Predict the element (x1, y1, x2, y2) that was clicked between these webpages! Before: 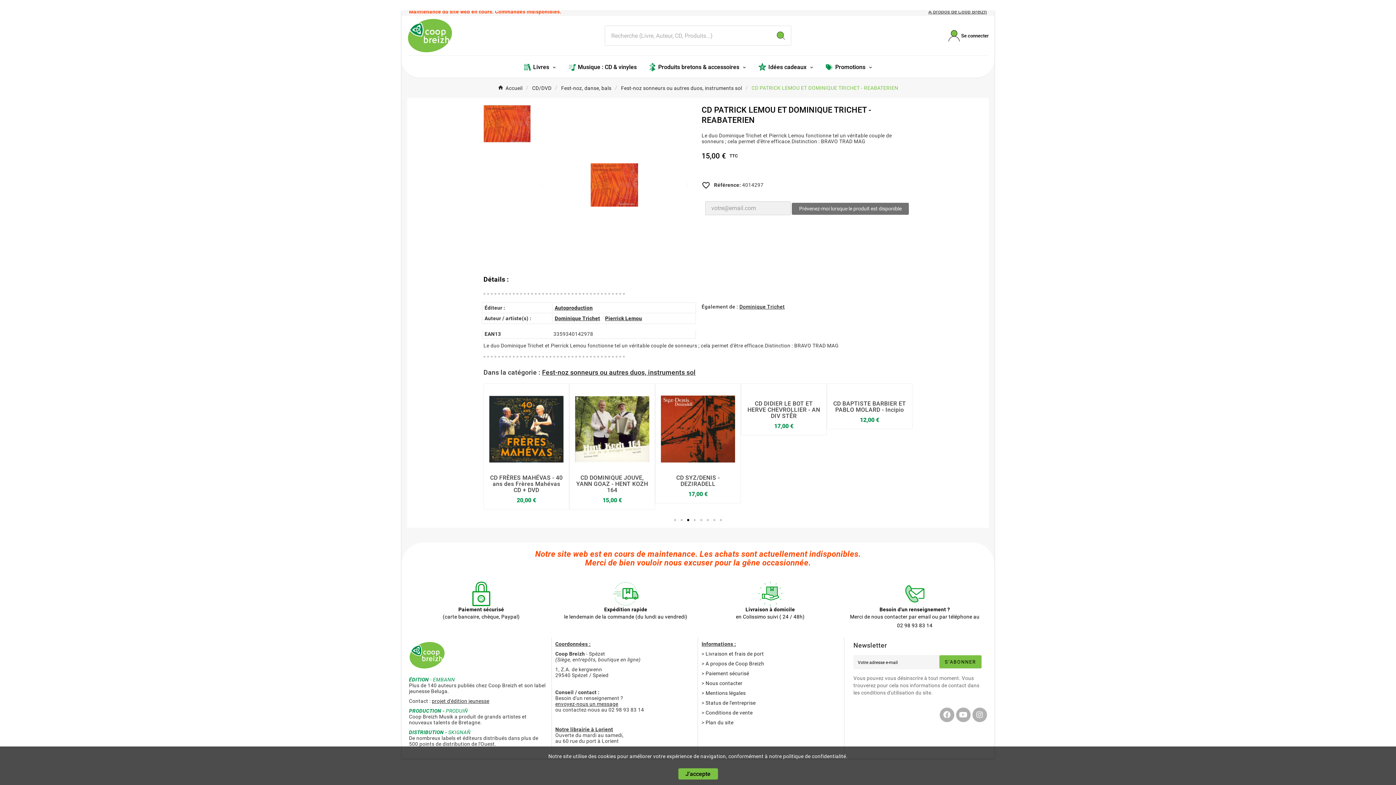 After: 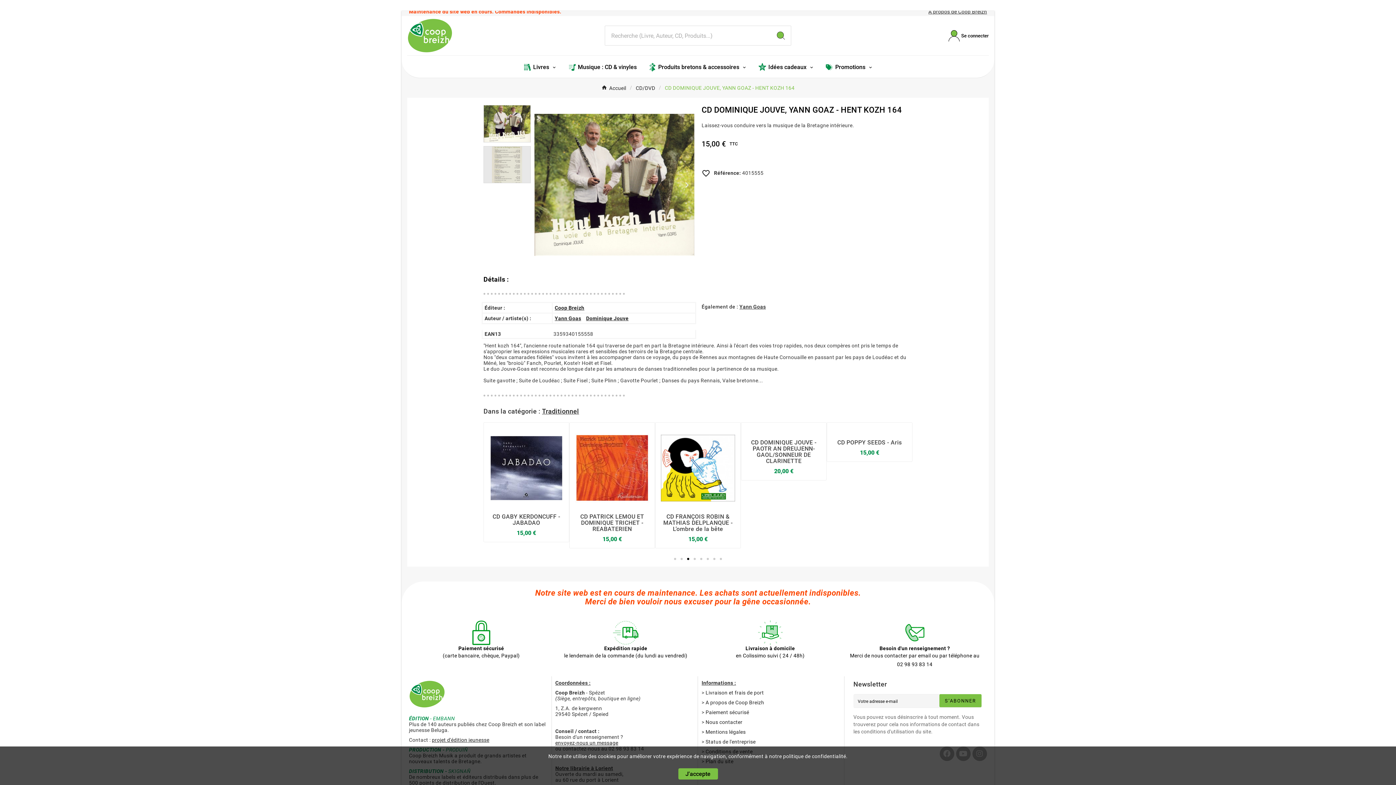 Action: bbox: (746, 389, 821, 469)